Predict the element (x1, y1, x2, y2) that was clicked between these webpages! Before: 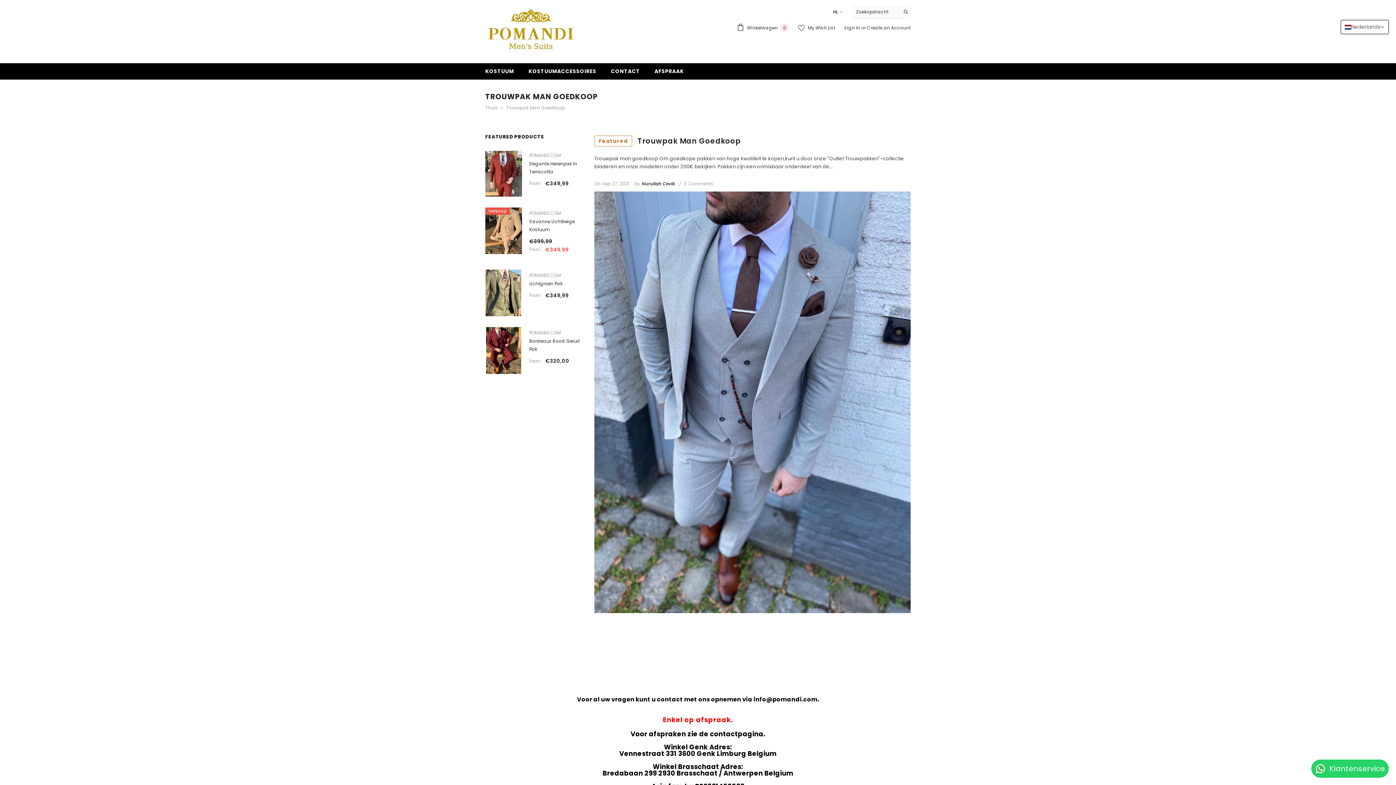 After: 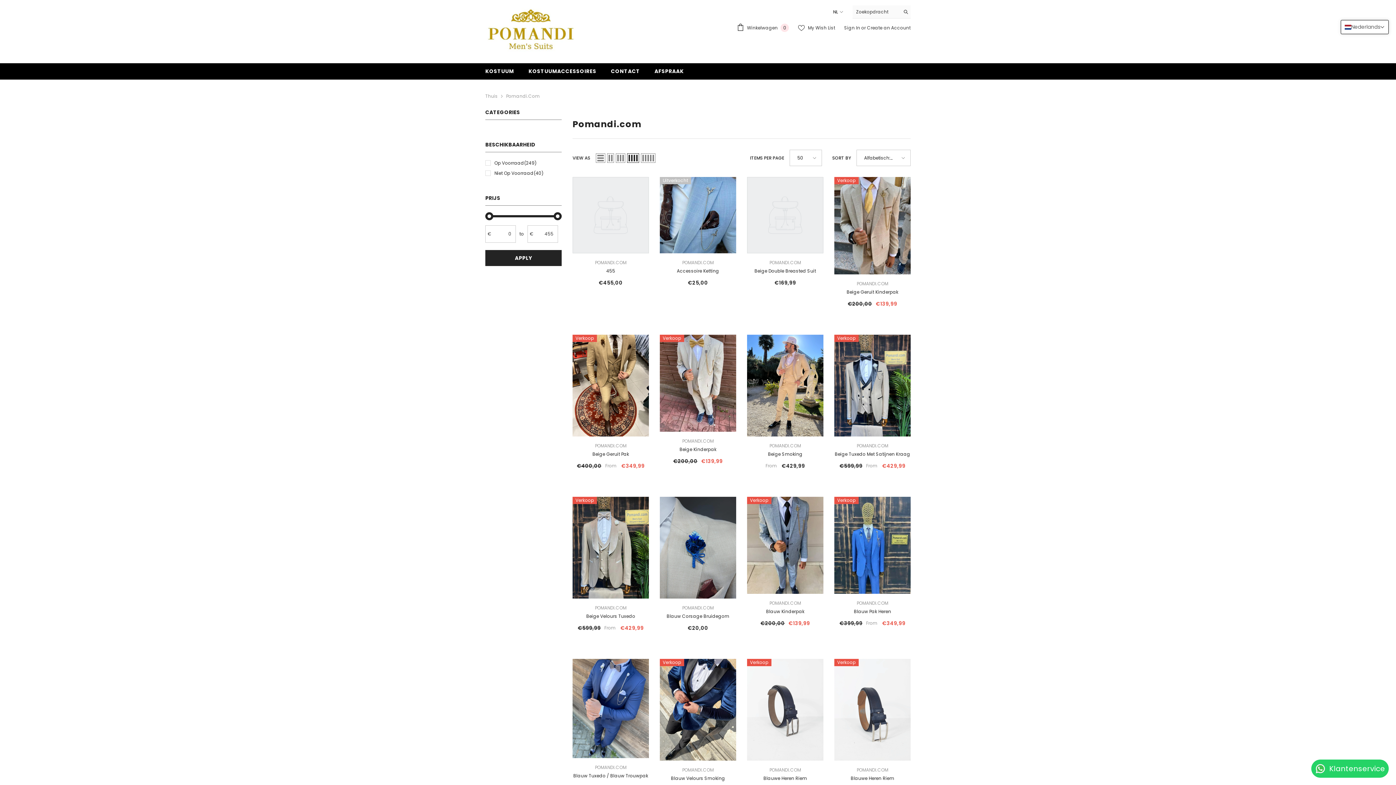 Action: bbox: (529, 210, 560, 216) label: POMANDI.COM